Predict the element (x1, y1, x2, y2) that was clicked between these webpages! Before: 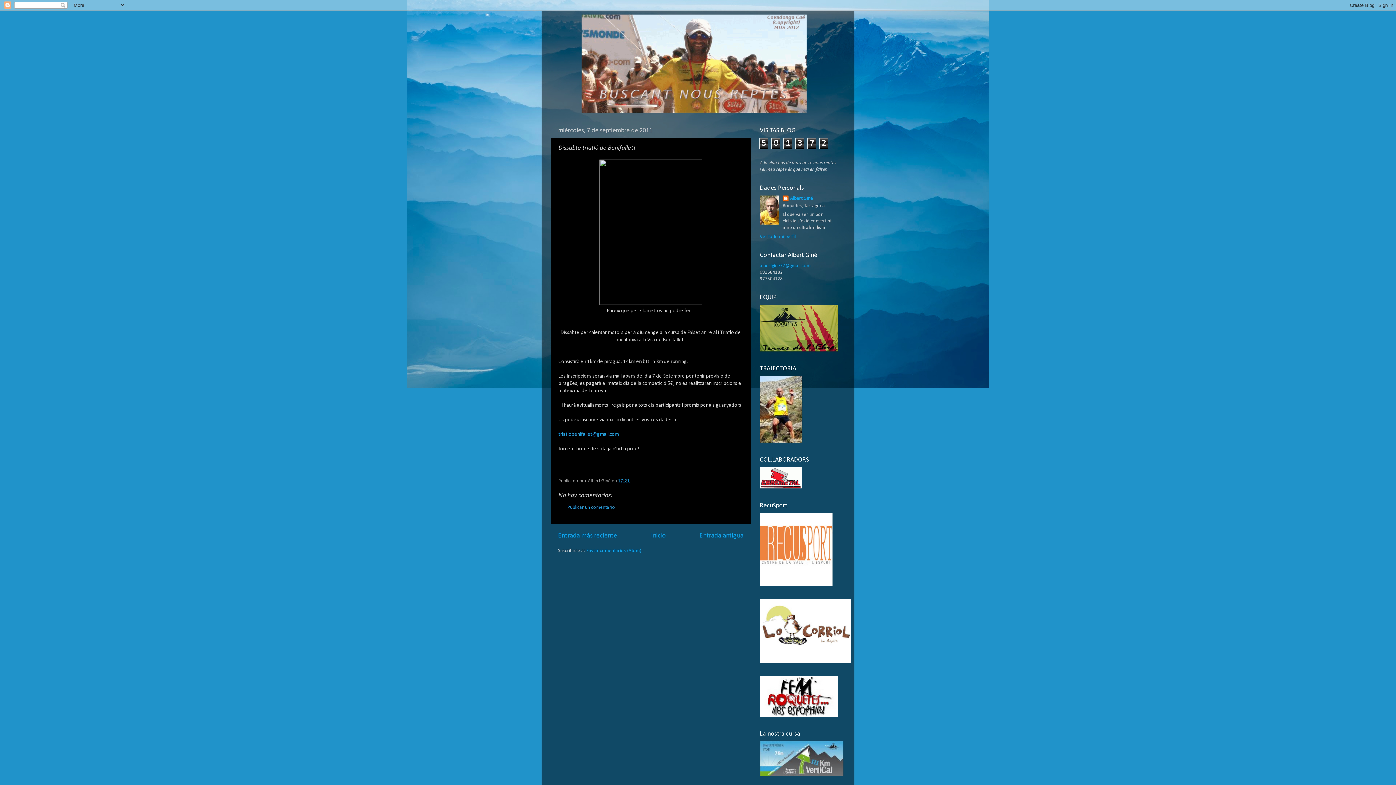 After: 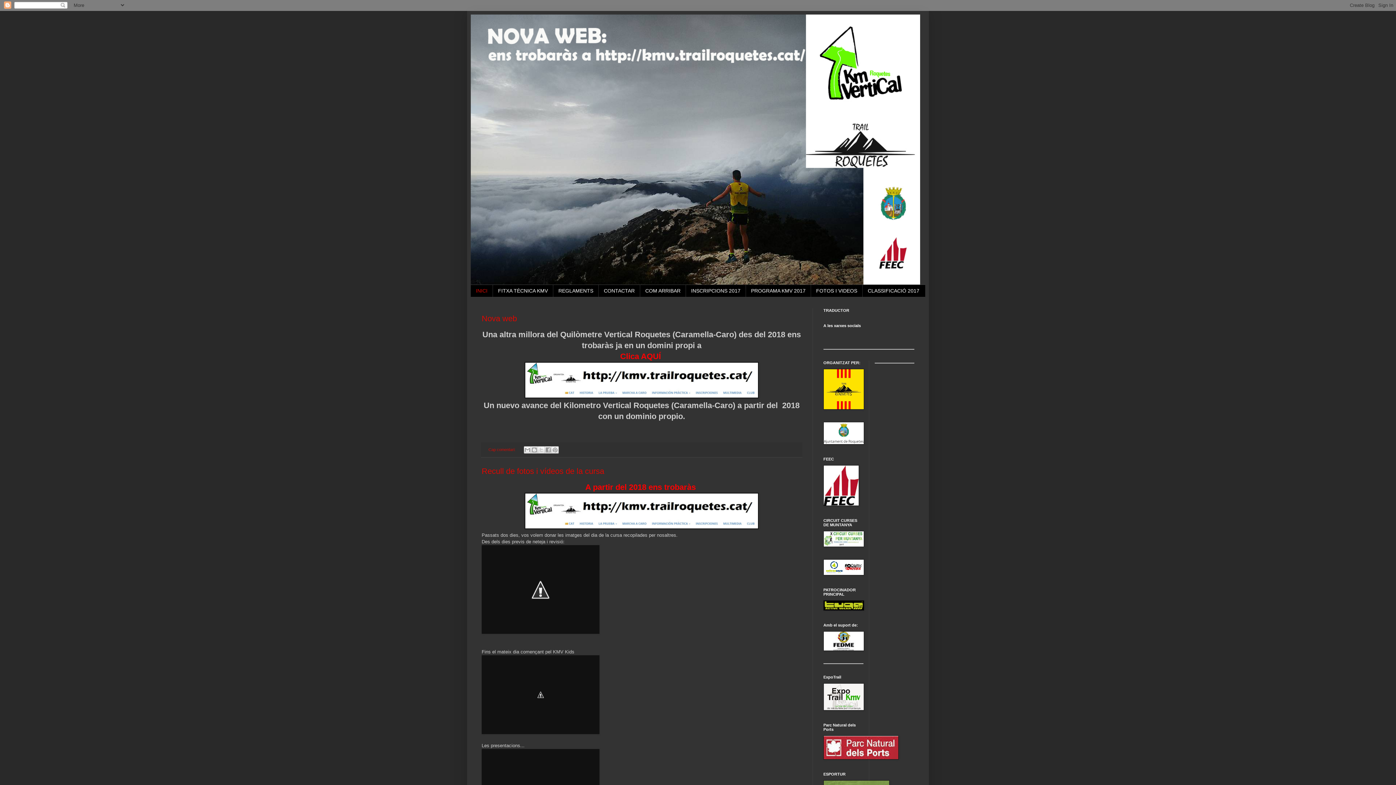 Action: bbox: (760, 772, 843, 777)